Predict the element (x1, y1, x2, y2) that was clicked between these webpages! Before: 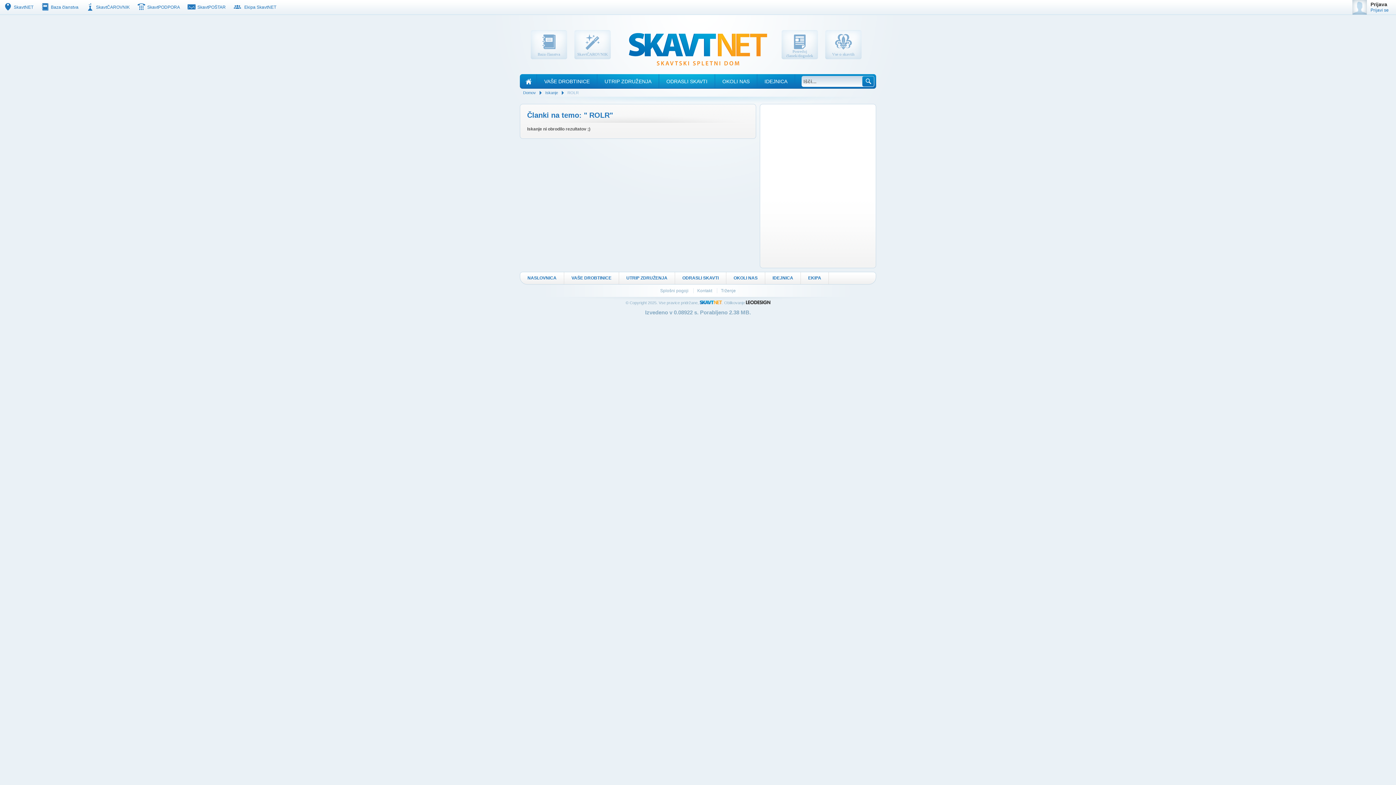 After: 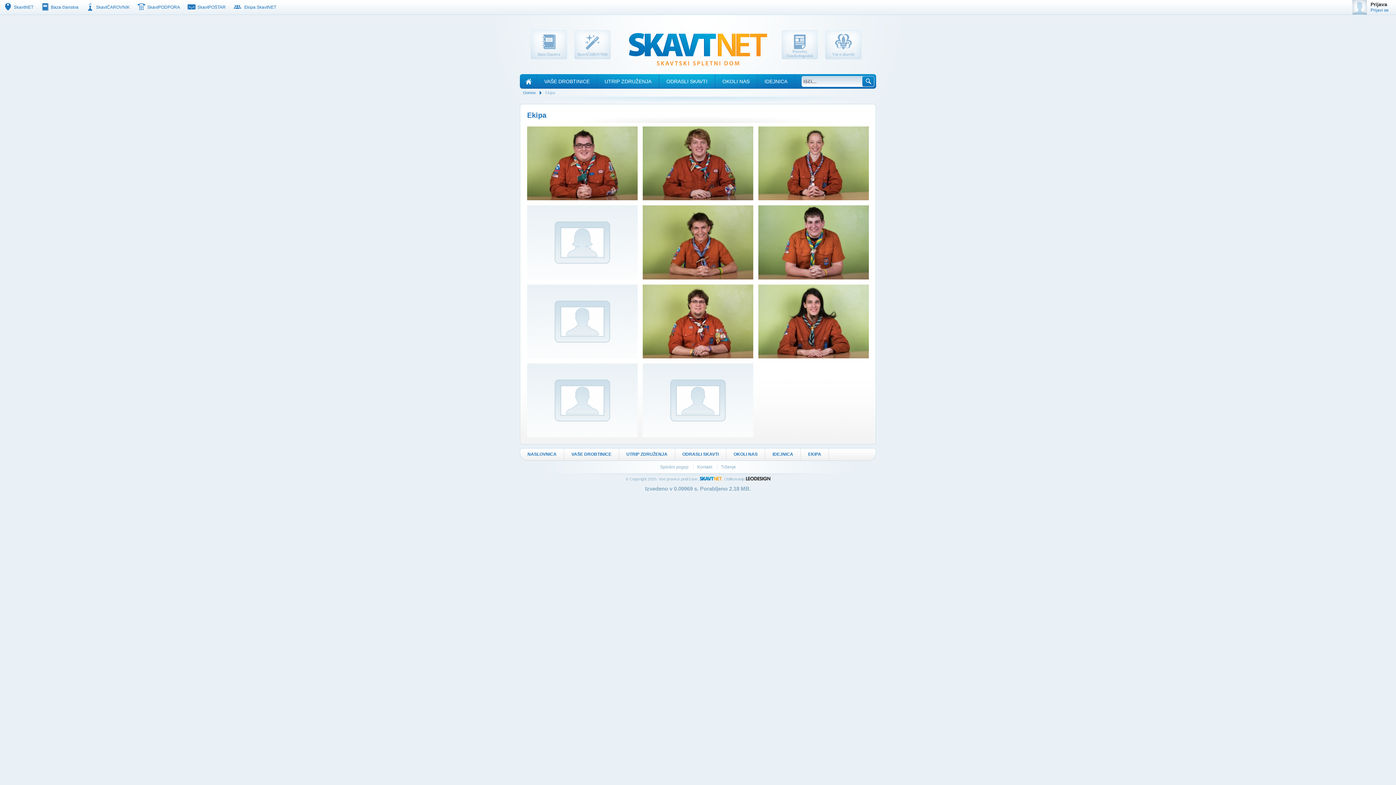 Action: bbox: (229, 1, 280, 12) label:  Ekipa SkavtNET